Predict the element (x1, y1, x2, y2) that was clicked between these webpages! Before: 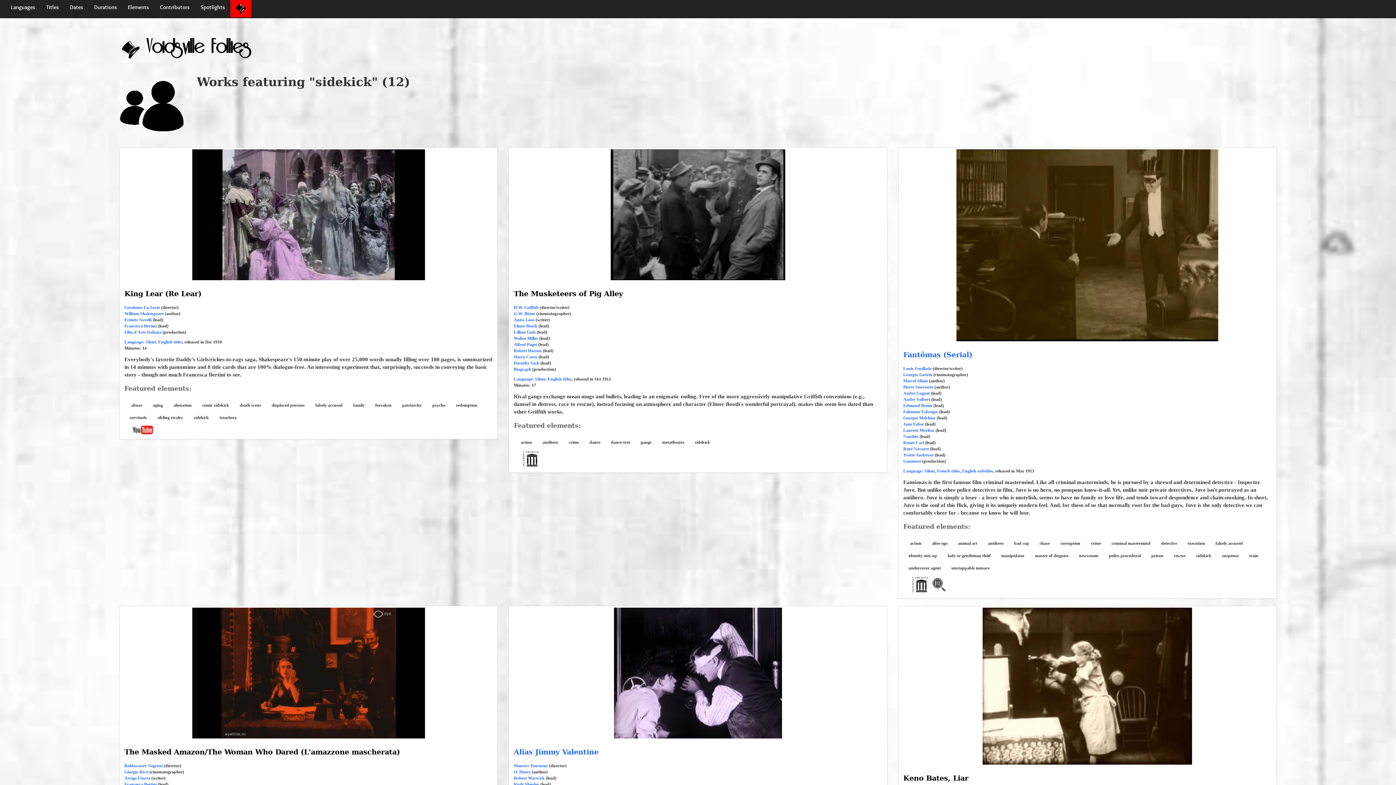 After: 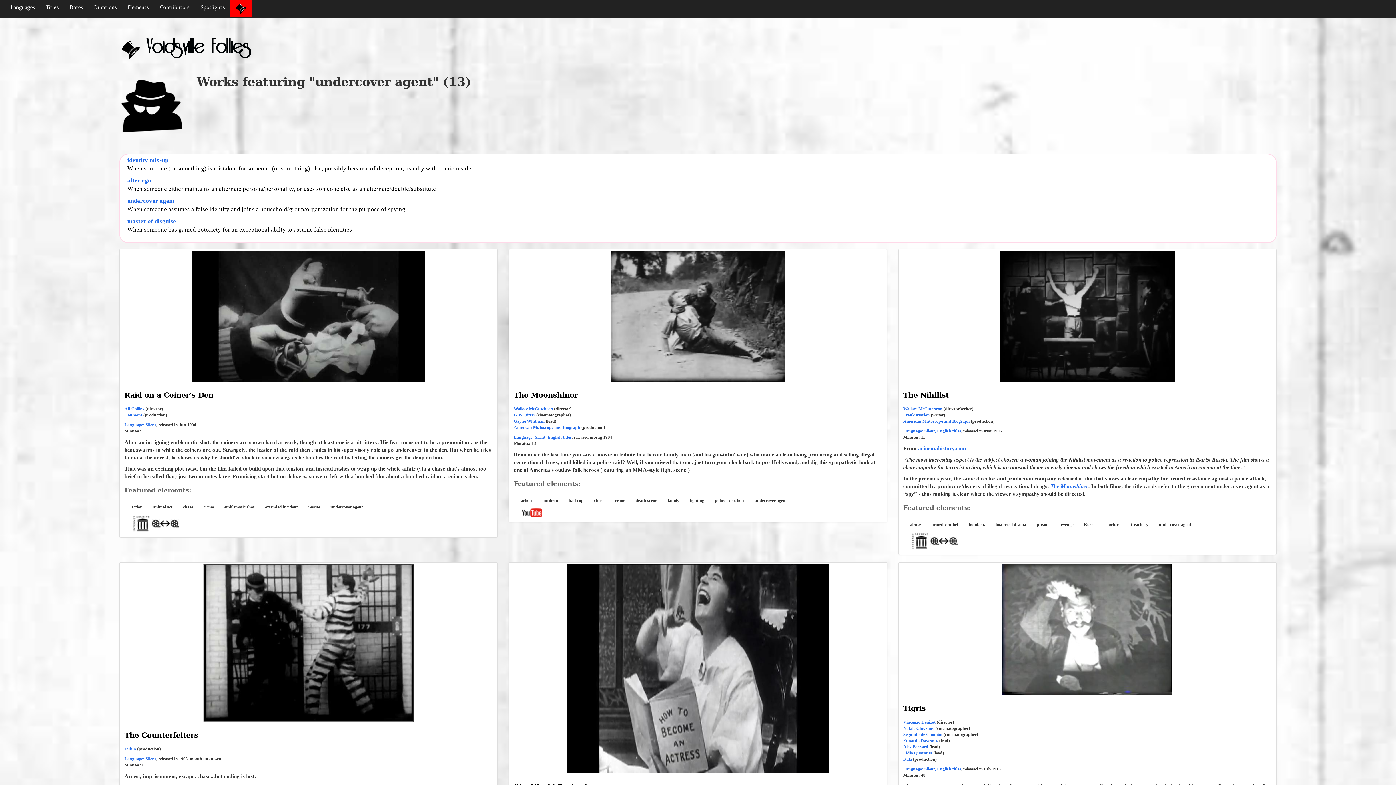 Action: label: undercover agent bbox: (905, 564, 944, 571)